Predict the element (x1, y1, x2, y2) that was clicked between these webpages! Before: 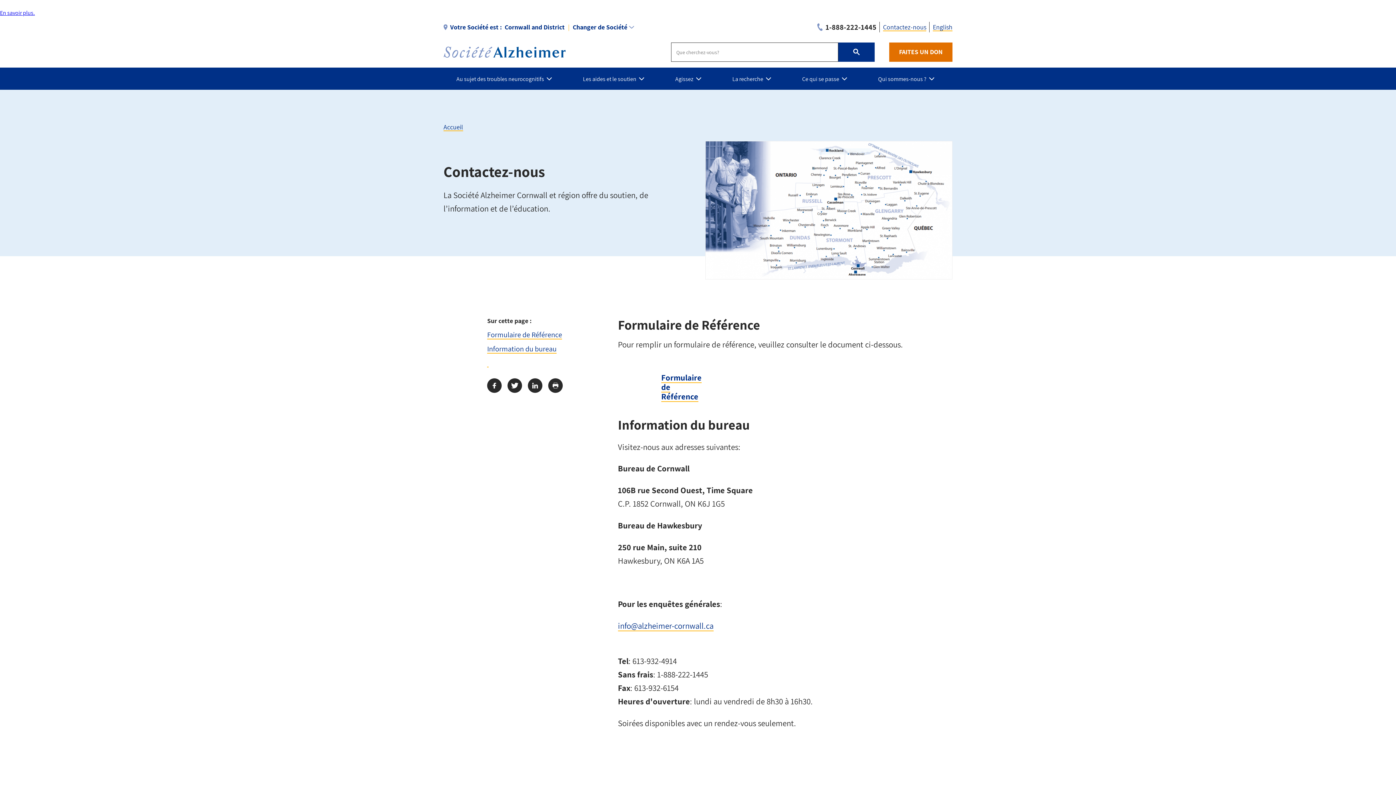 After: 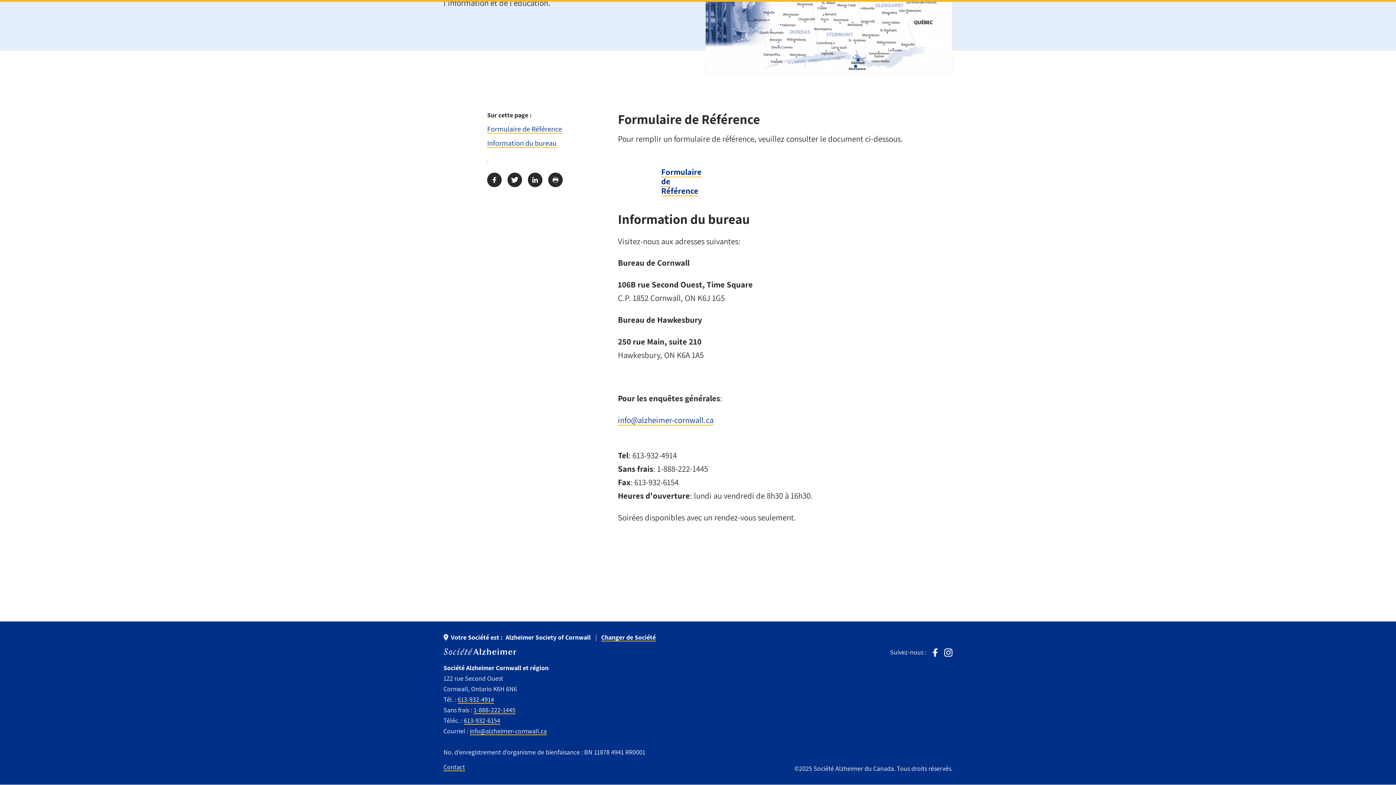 Action: label: Information du bureau bbox: (487, 343, 556, 353)